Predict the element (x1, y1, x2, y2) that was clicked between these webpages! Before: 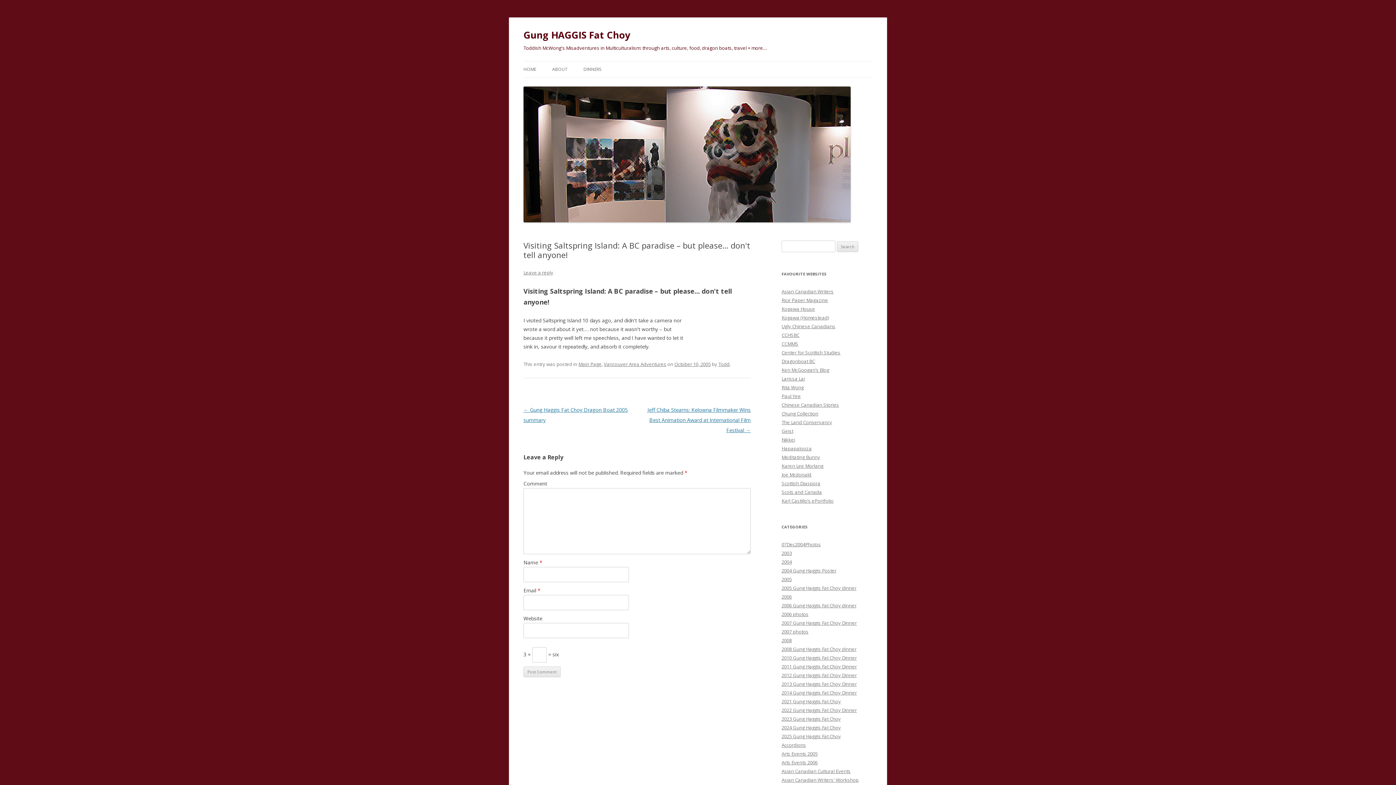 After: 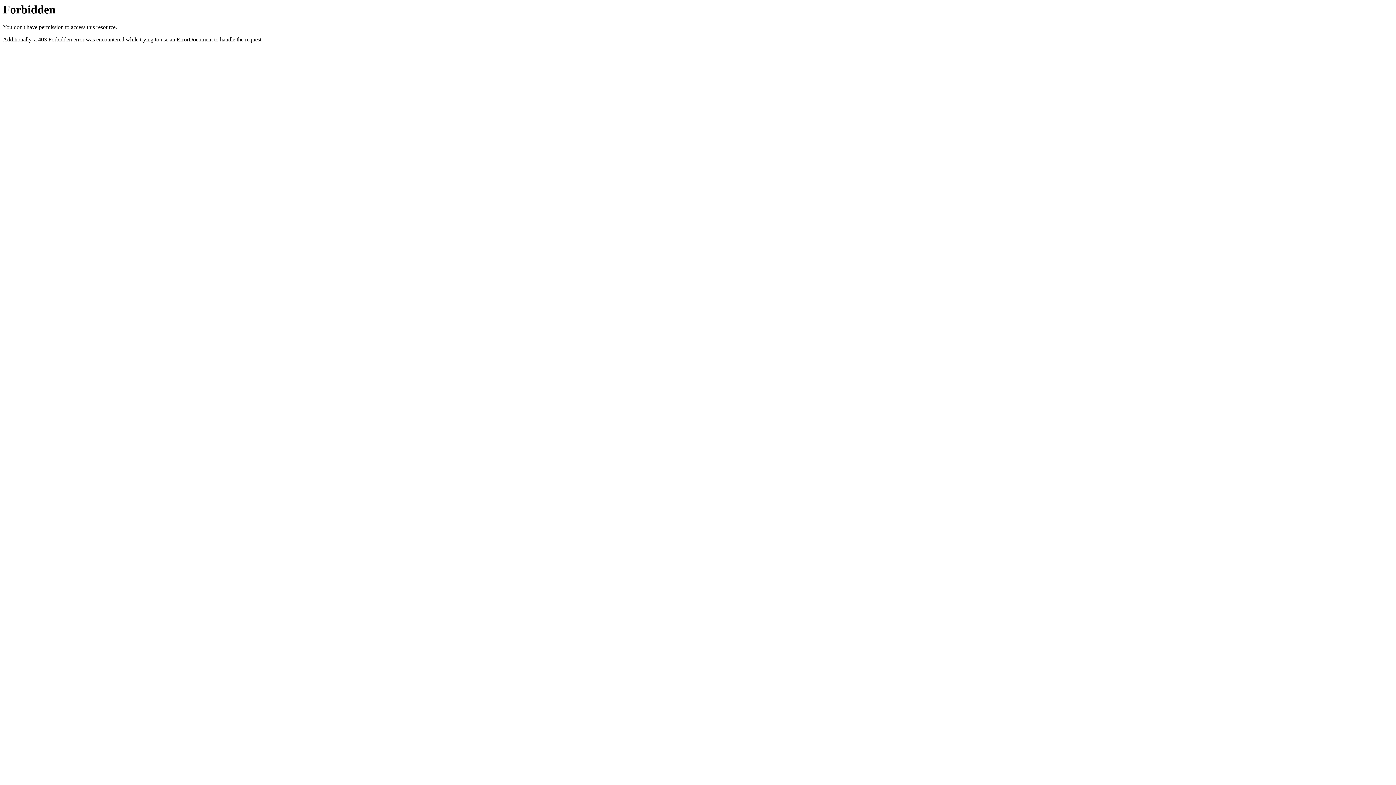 Action: bbox: (781, 471, 811, 478) label: Joe Mcdonald